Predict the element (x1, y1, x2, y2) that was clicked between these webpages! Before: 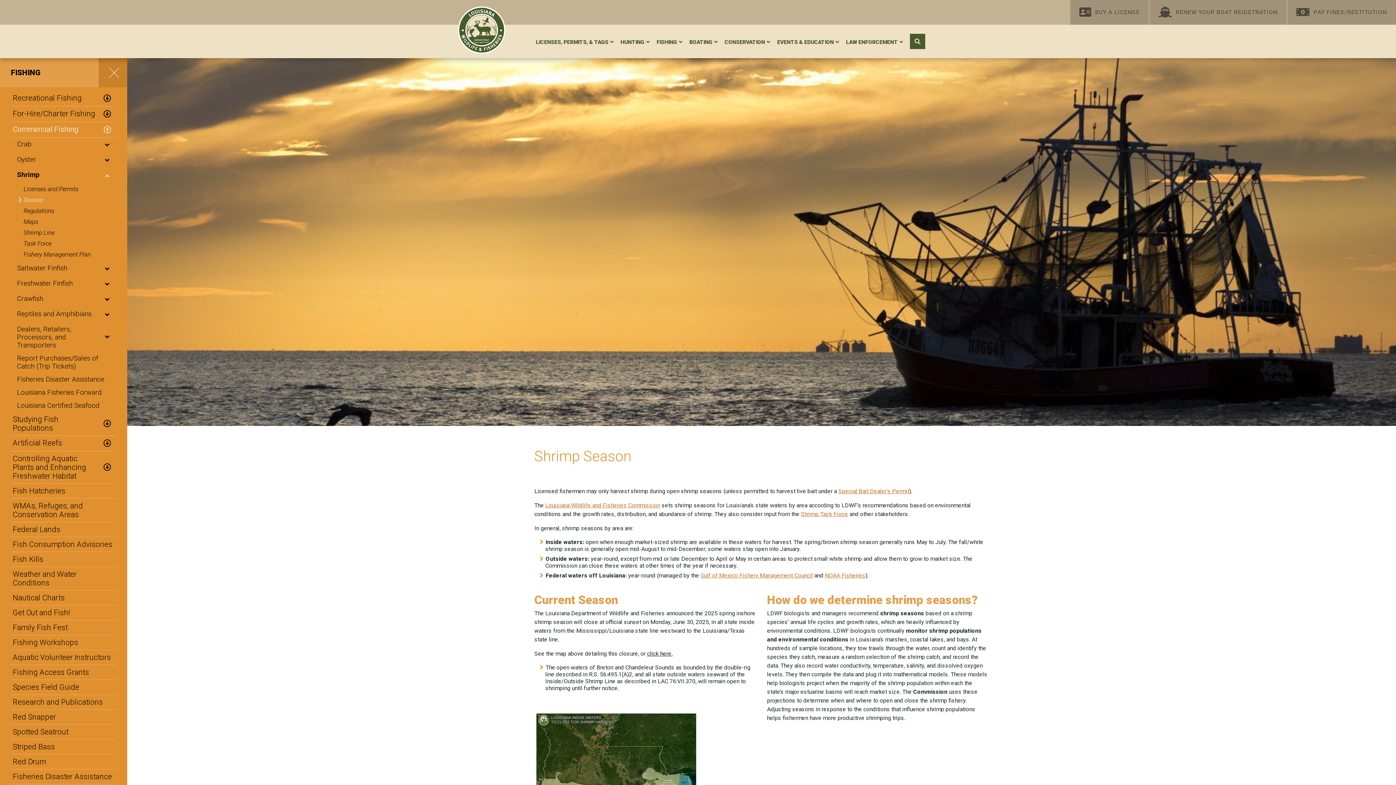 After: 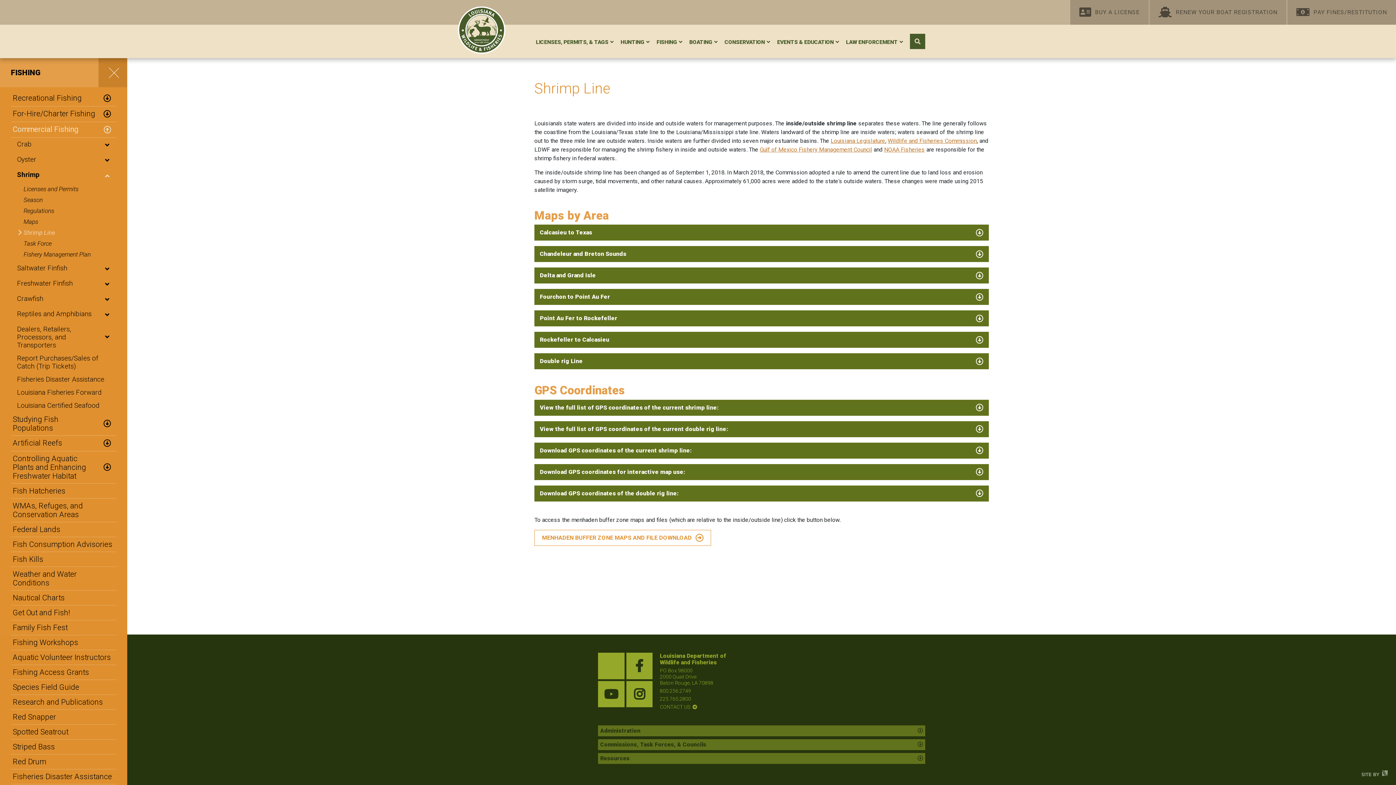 Action: bbox: (18, 227, 116, 238) label: Shrimp Line